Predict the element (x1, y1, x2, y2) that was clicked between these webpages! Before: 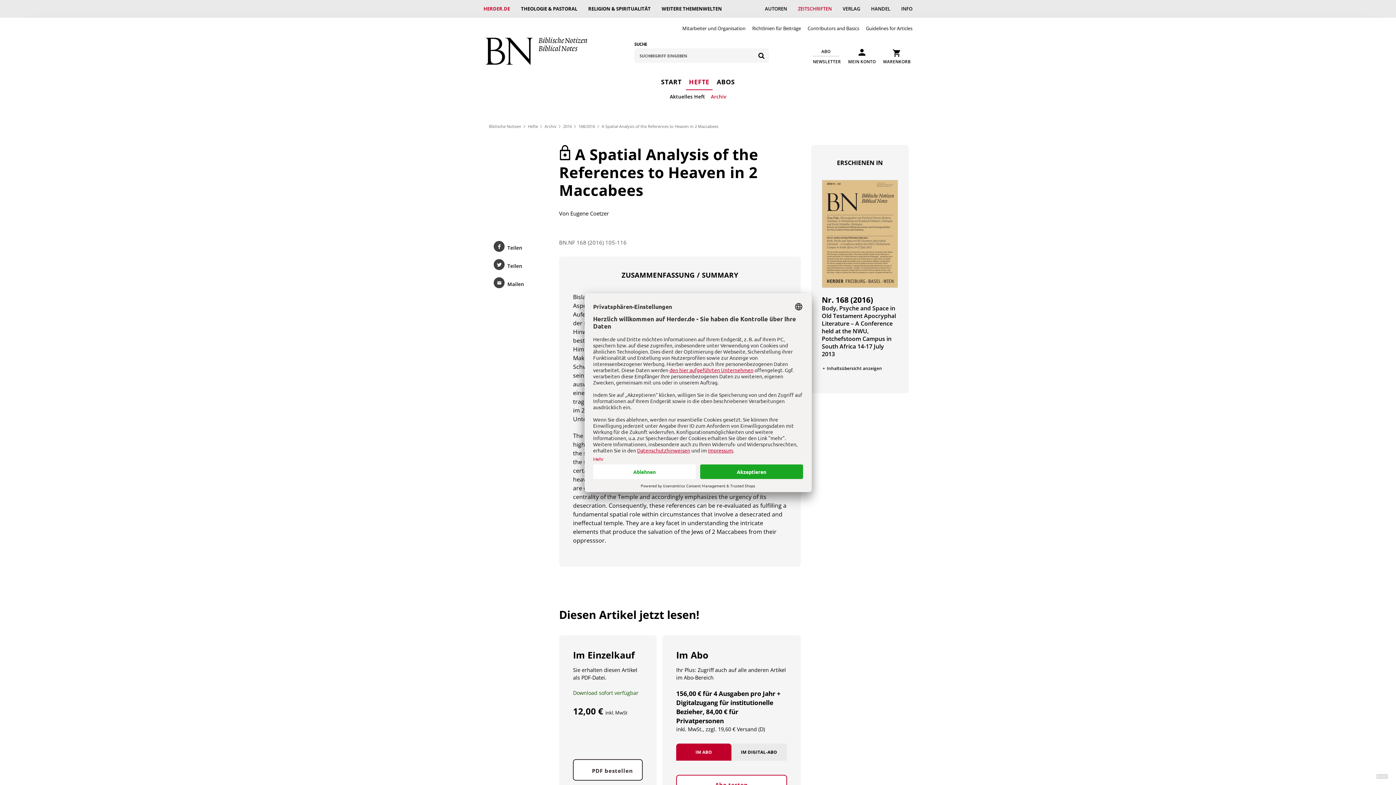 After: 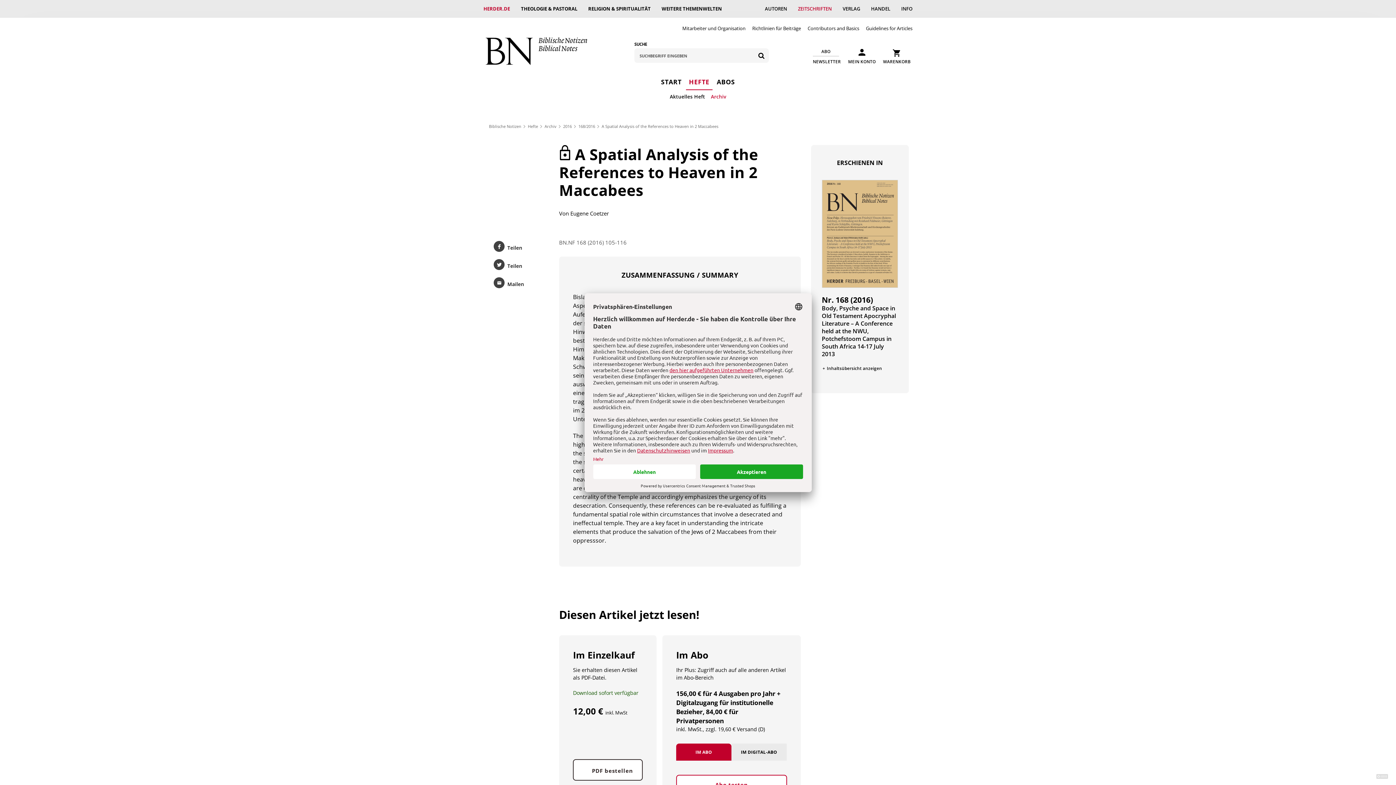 Action: bbox: (493, 277, 534, 288) label: Mailen